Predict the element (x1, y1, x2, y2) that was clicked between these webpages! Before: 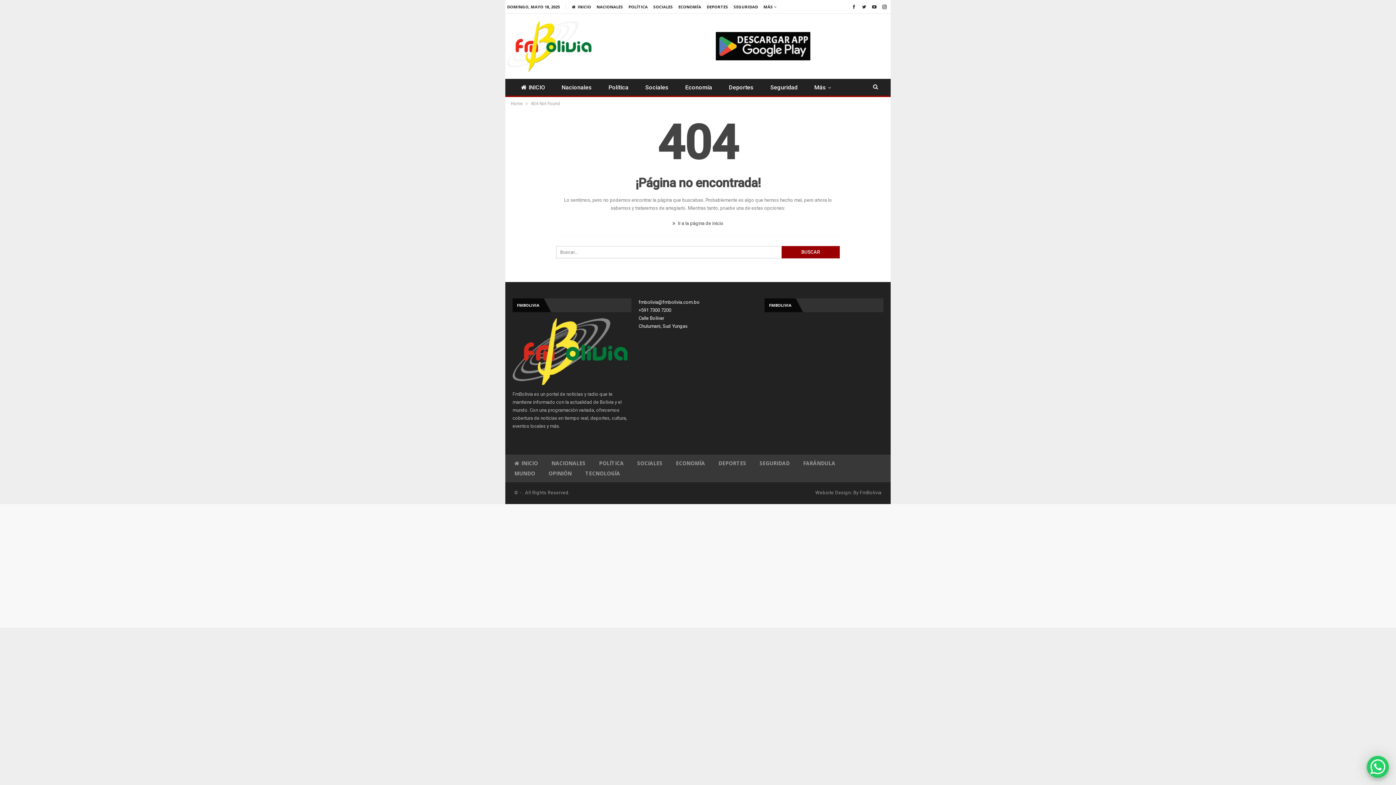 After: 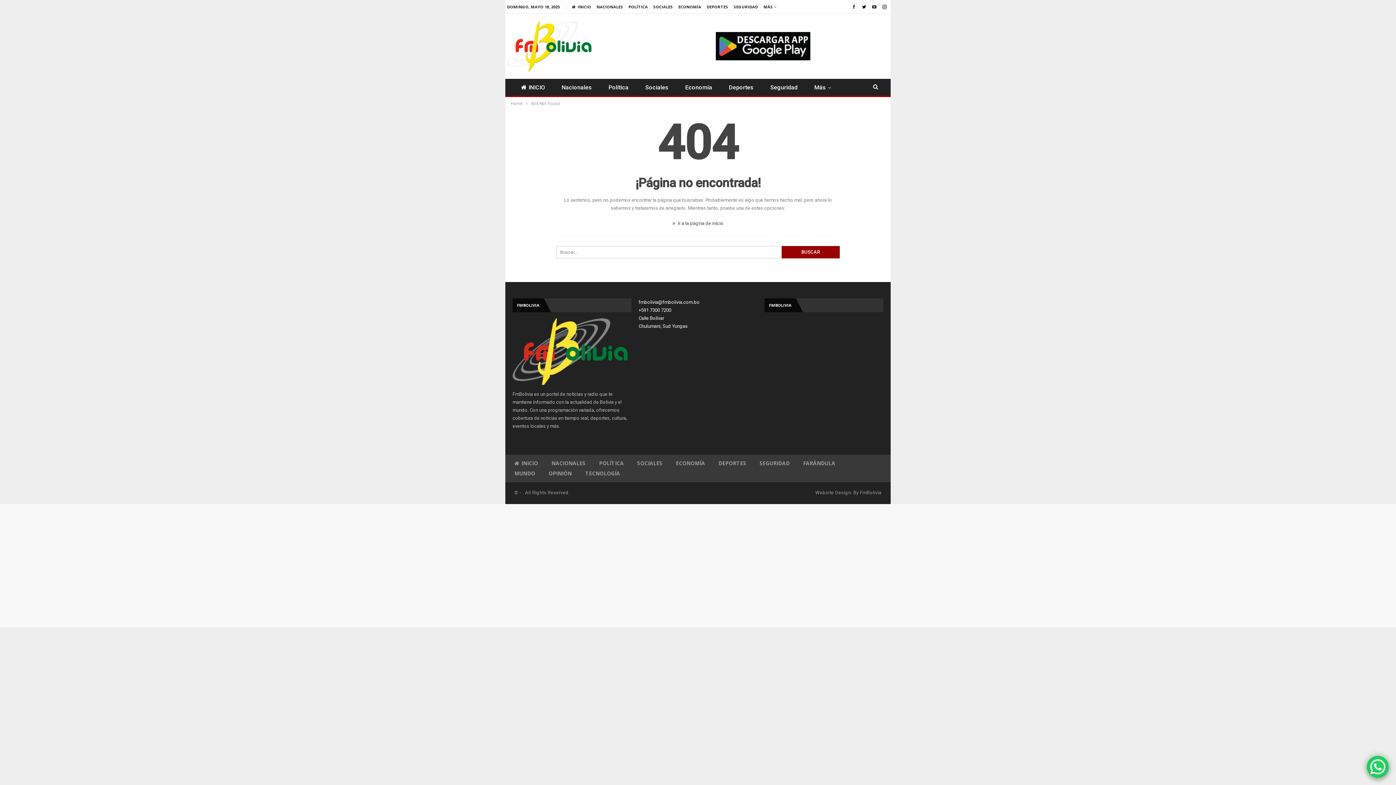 Action: bbox: (860, 3, 868, 9)